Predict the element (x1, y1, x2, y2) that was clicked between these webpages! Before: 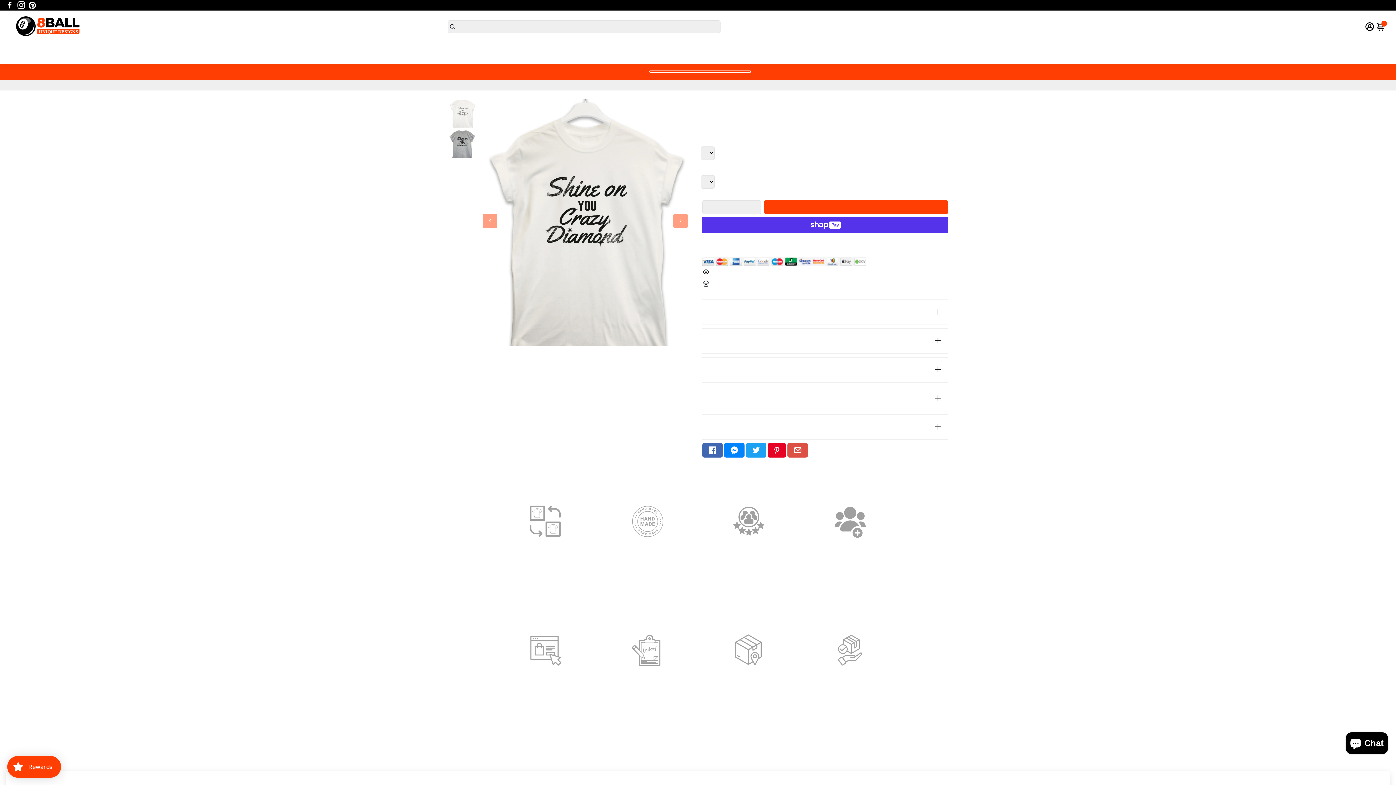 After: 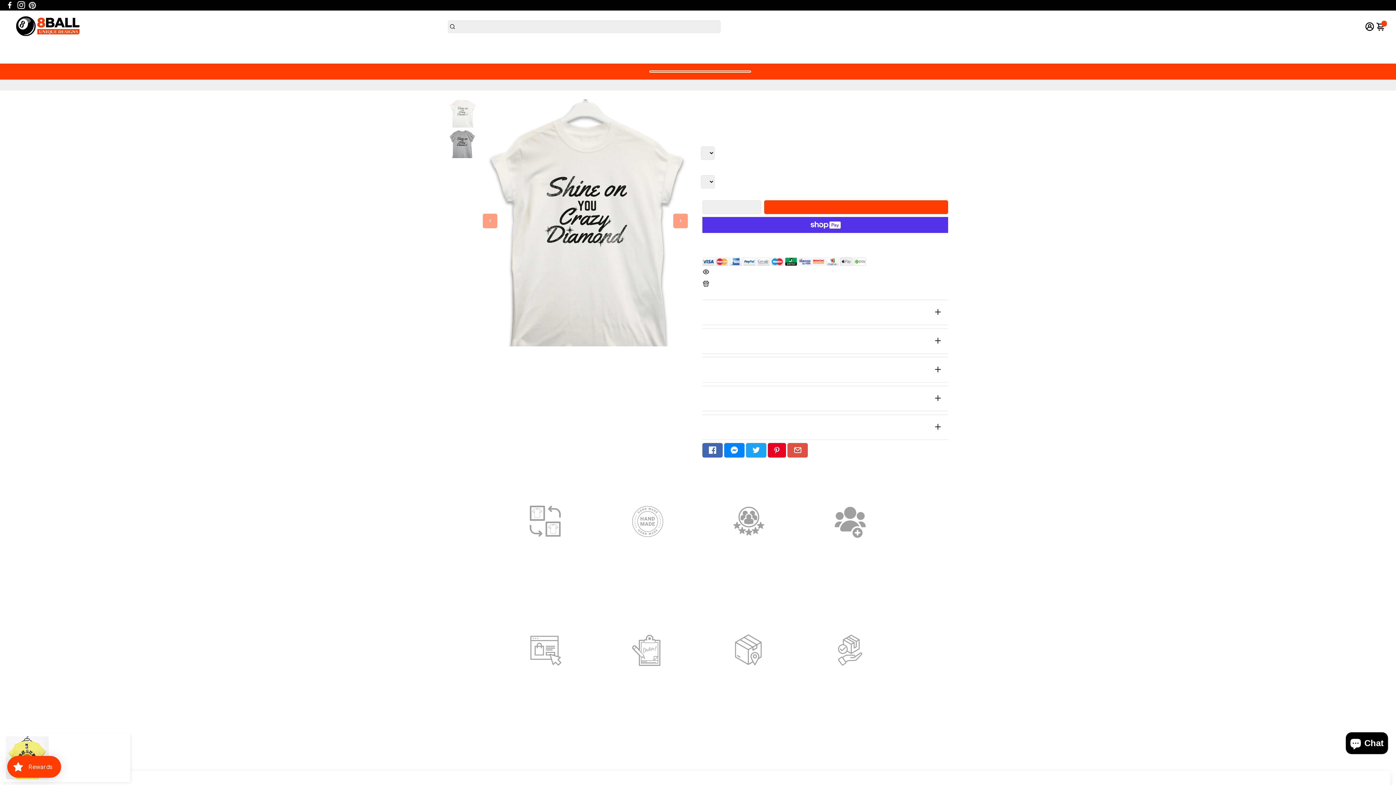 Action: label: Go to Pinterest bbox: (28, 1, 36, 8)